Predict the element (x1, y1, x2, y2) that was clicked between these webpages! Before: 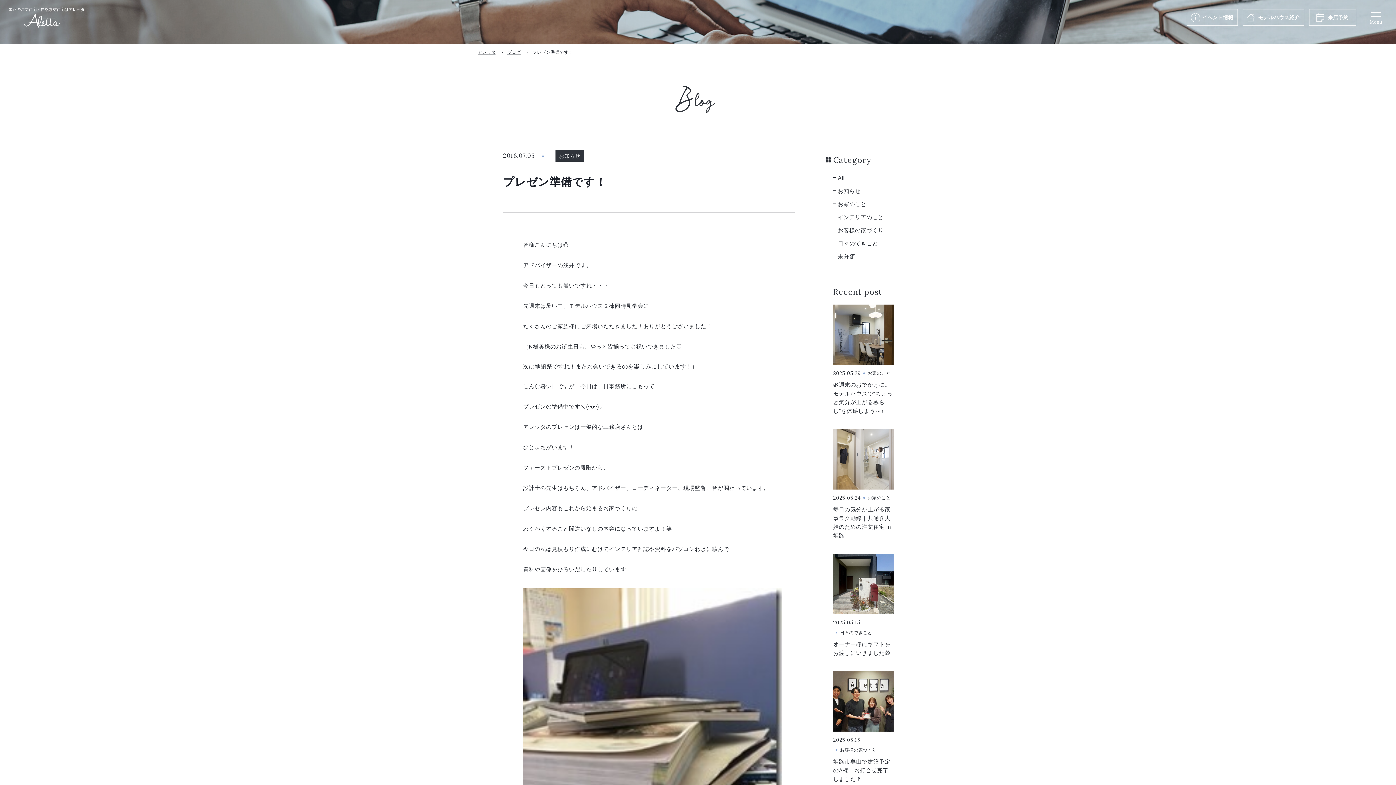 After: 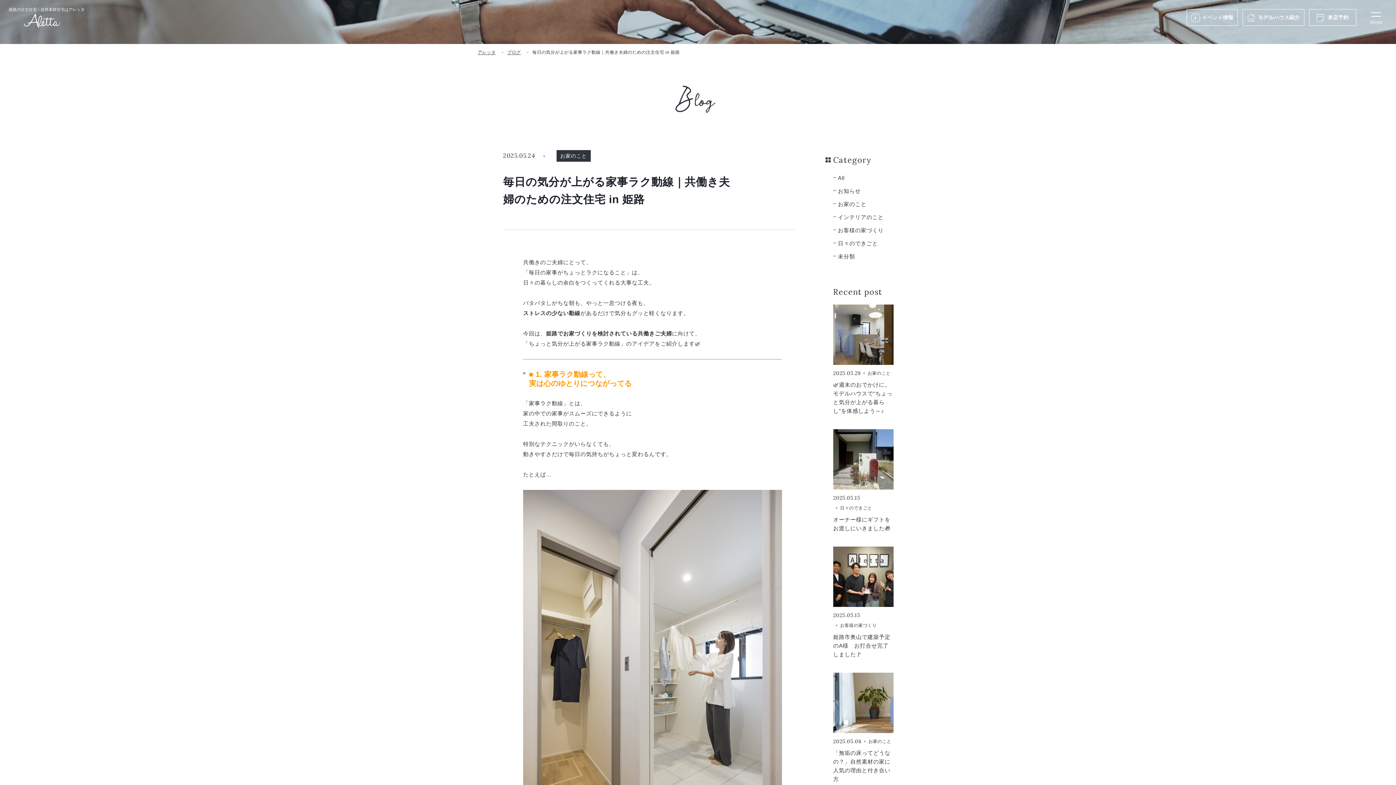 Action: label: 2025.05.24

お家のこと
毎日の気分が上がる家事ラク動線｜共働き夫婦のための注文住宅 in 姫路 bbox: (833, 429, 893, 540)